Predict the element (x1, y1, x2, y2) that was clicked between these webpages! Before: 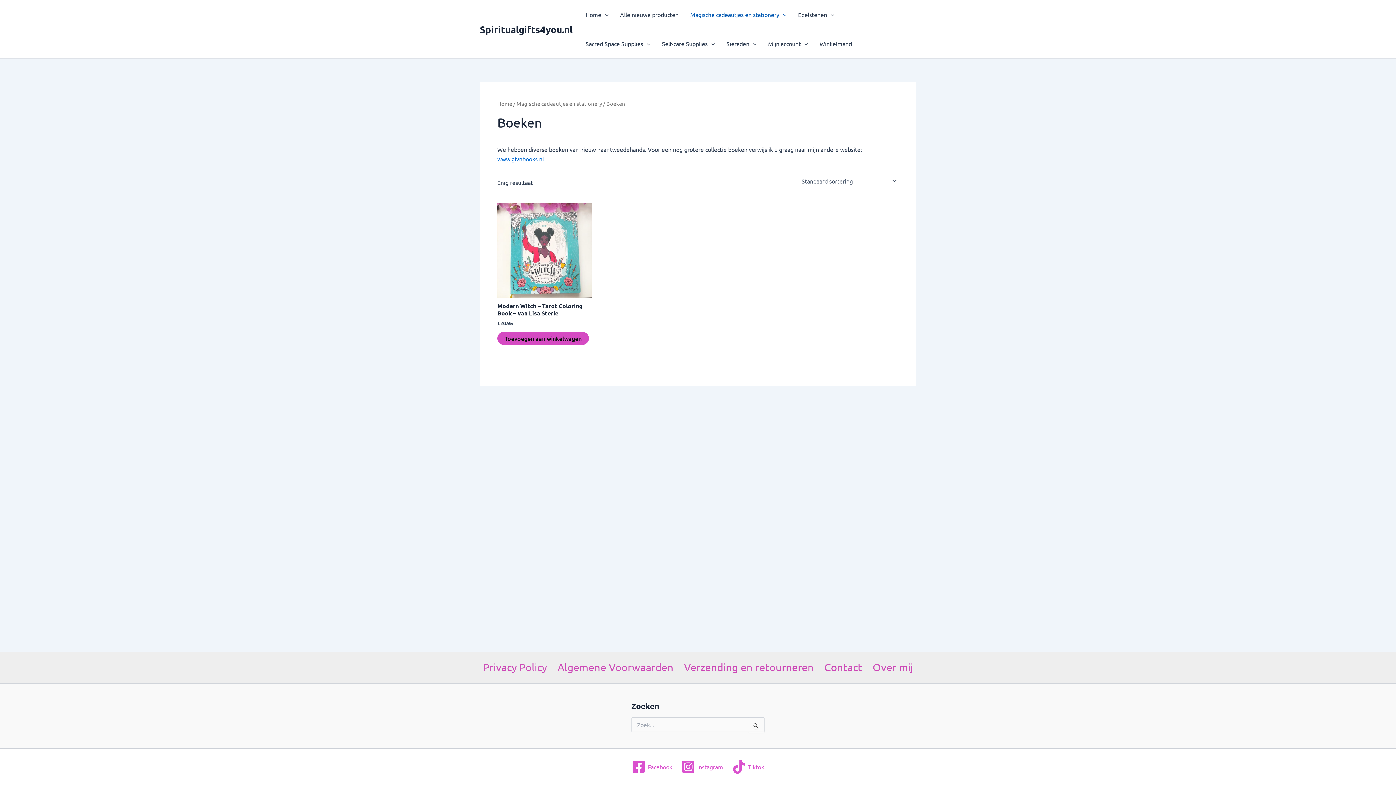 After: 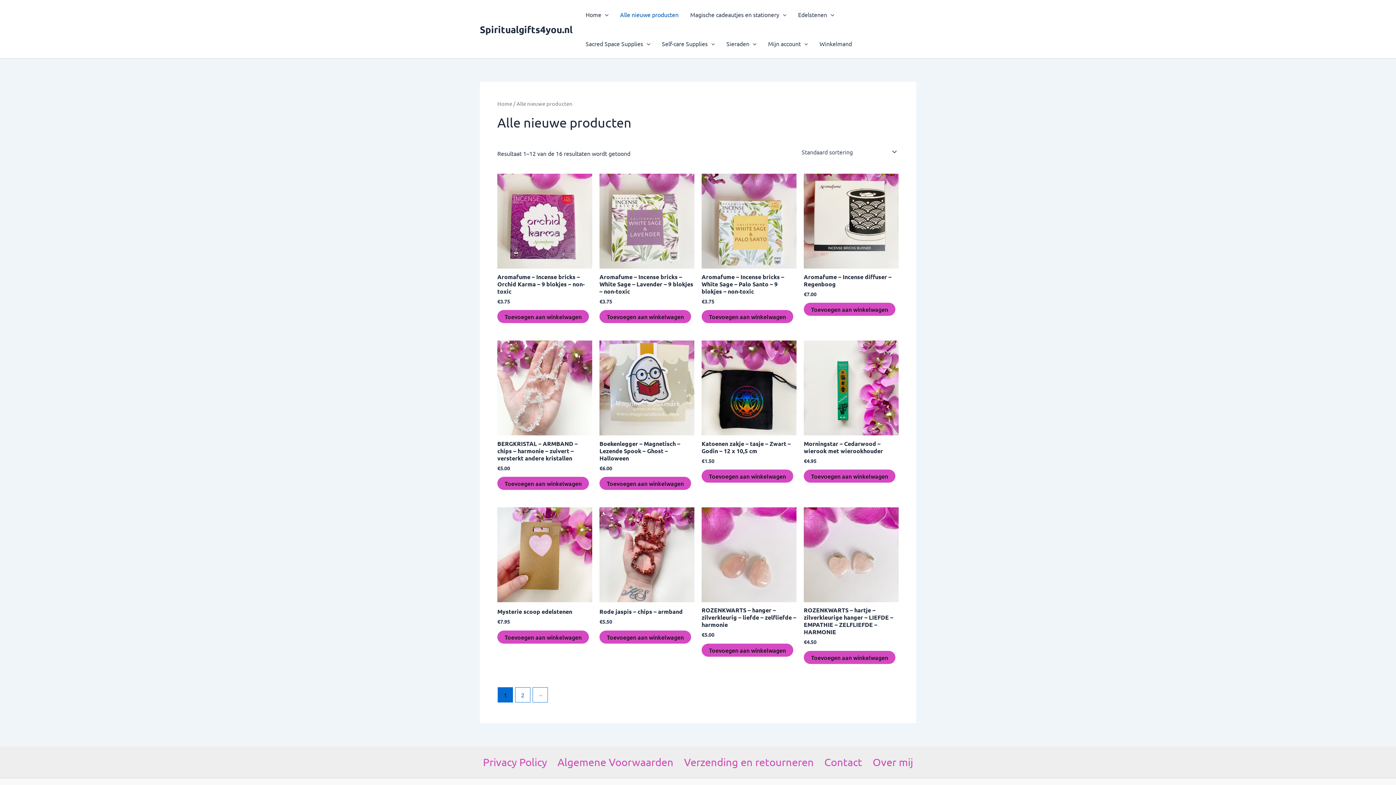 Action: label: Alle nieuwe producten bbox: (614, 0, 684, 29)